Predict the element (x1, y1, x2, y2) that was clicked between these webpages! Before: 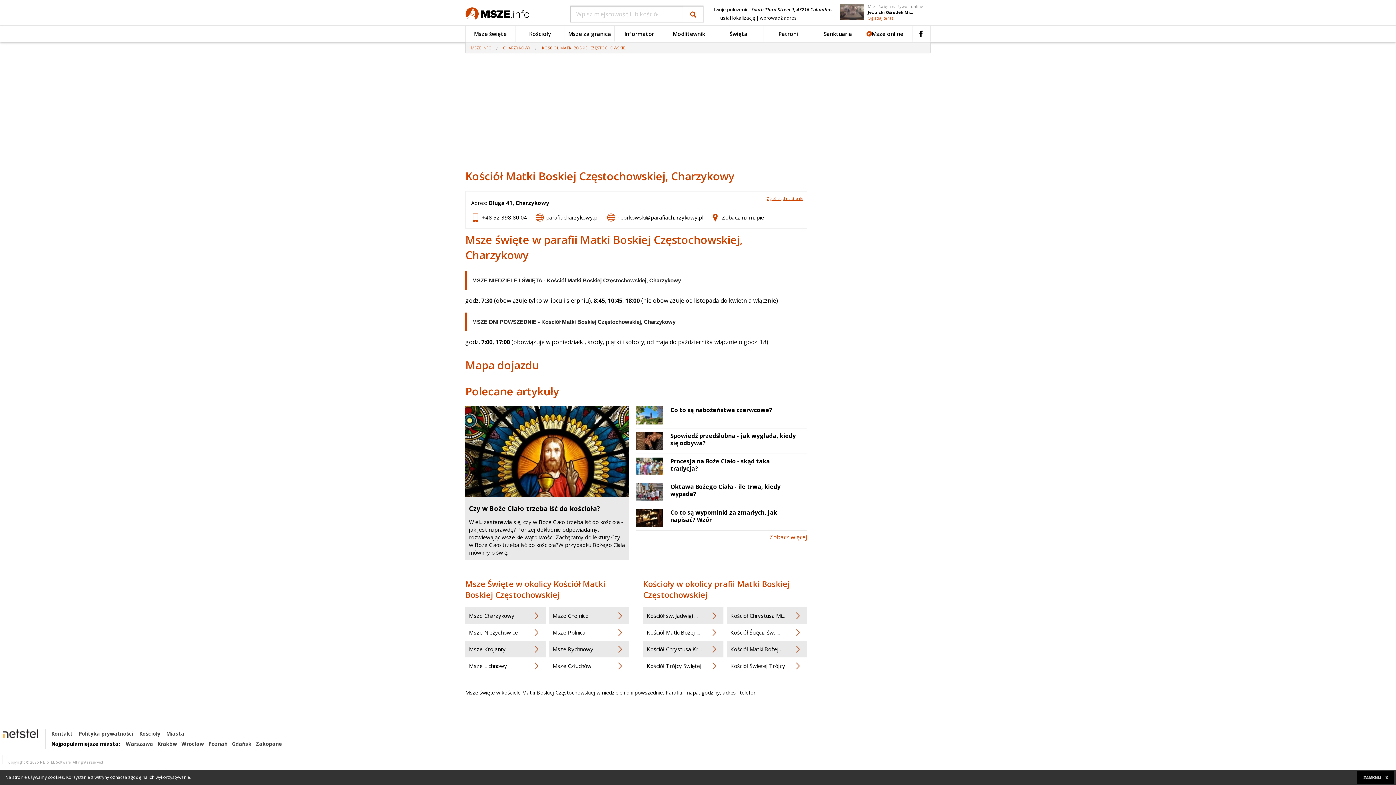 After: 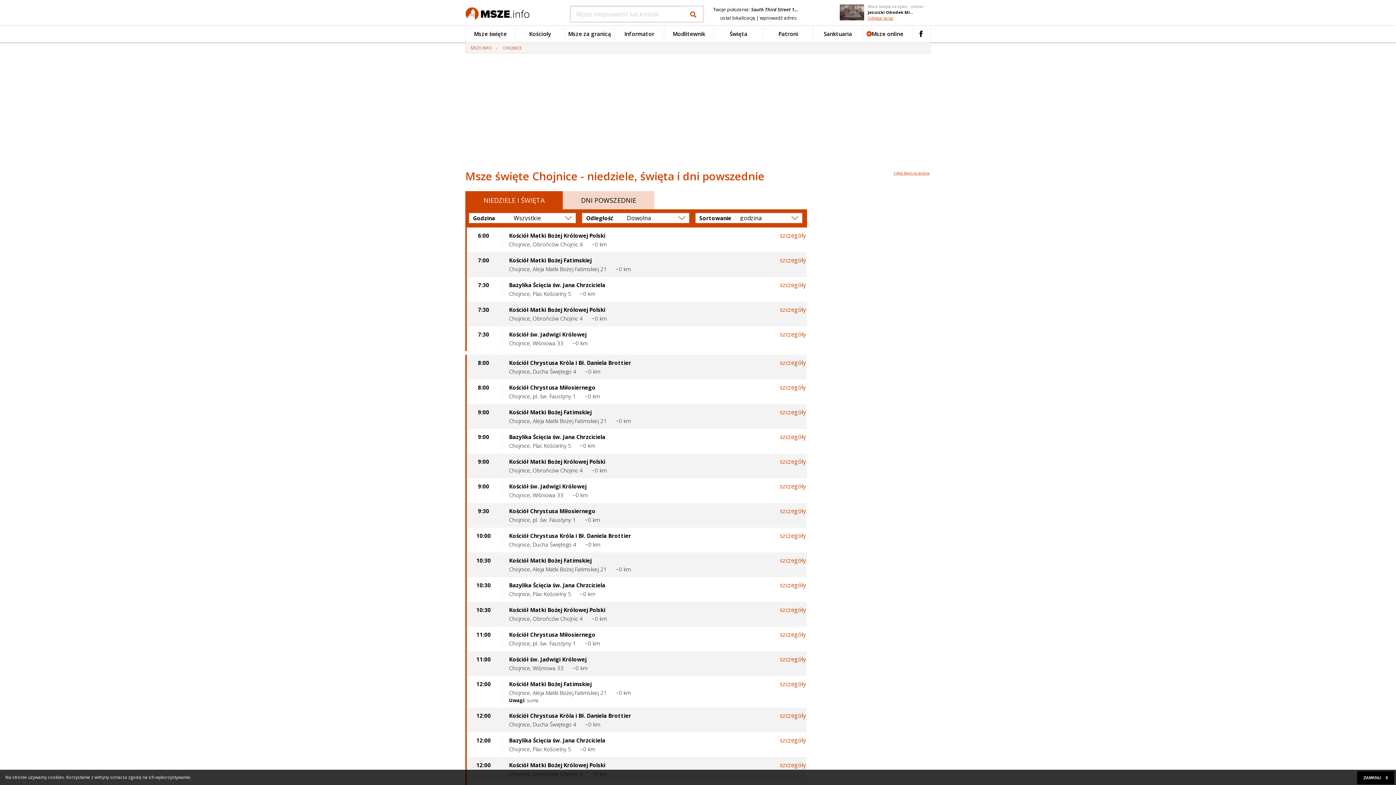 Action: label: Msze Chojnice bbox: (549, 730, 629, 747)